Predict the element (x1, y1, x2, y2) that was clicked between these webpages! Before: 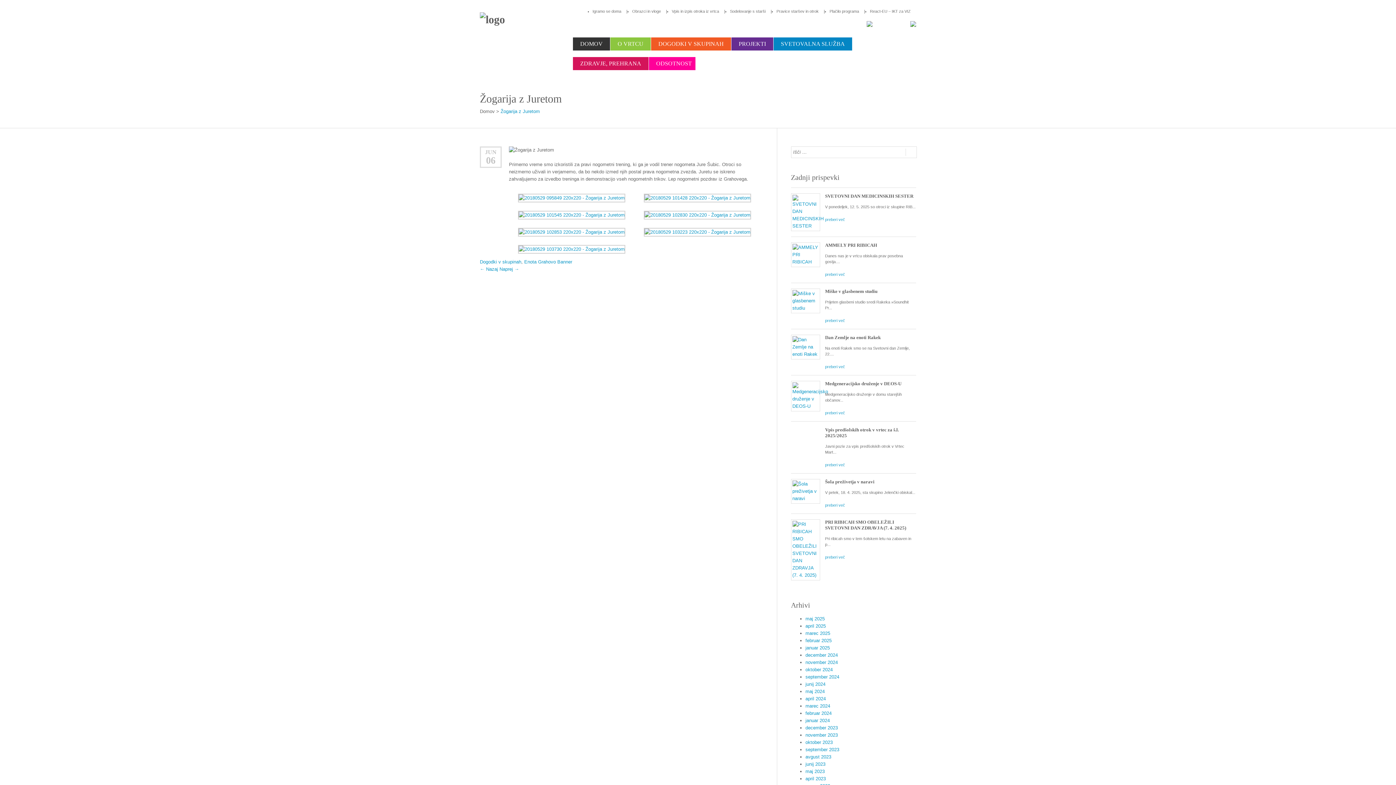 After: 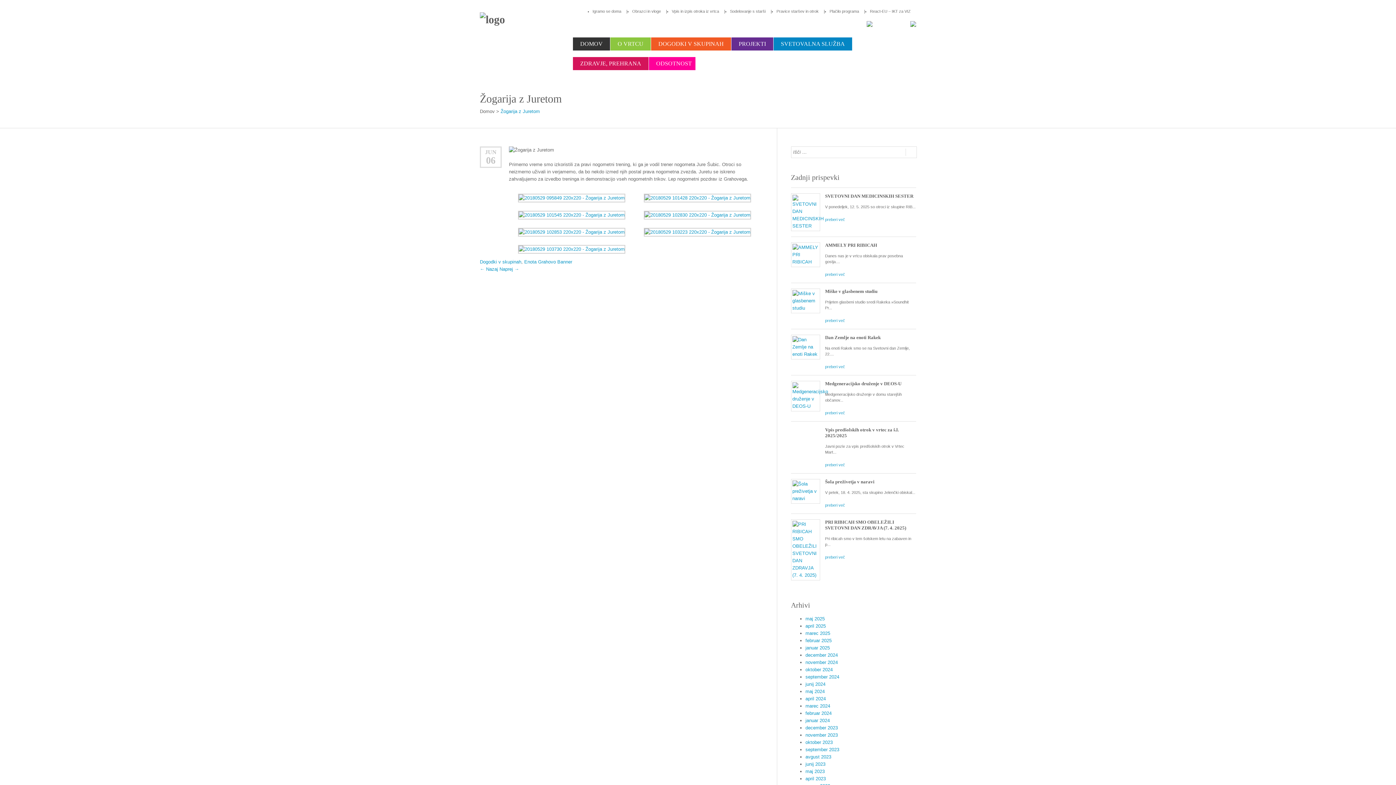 Action: bbox: (866, 22, 909, 28)